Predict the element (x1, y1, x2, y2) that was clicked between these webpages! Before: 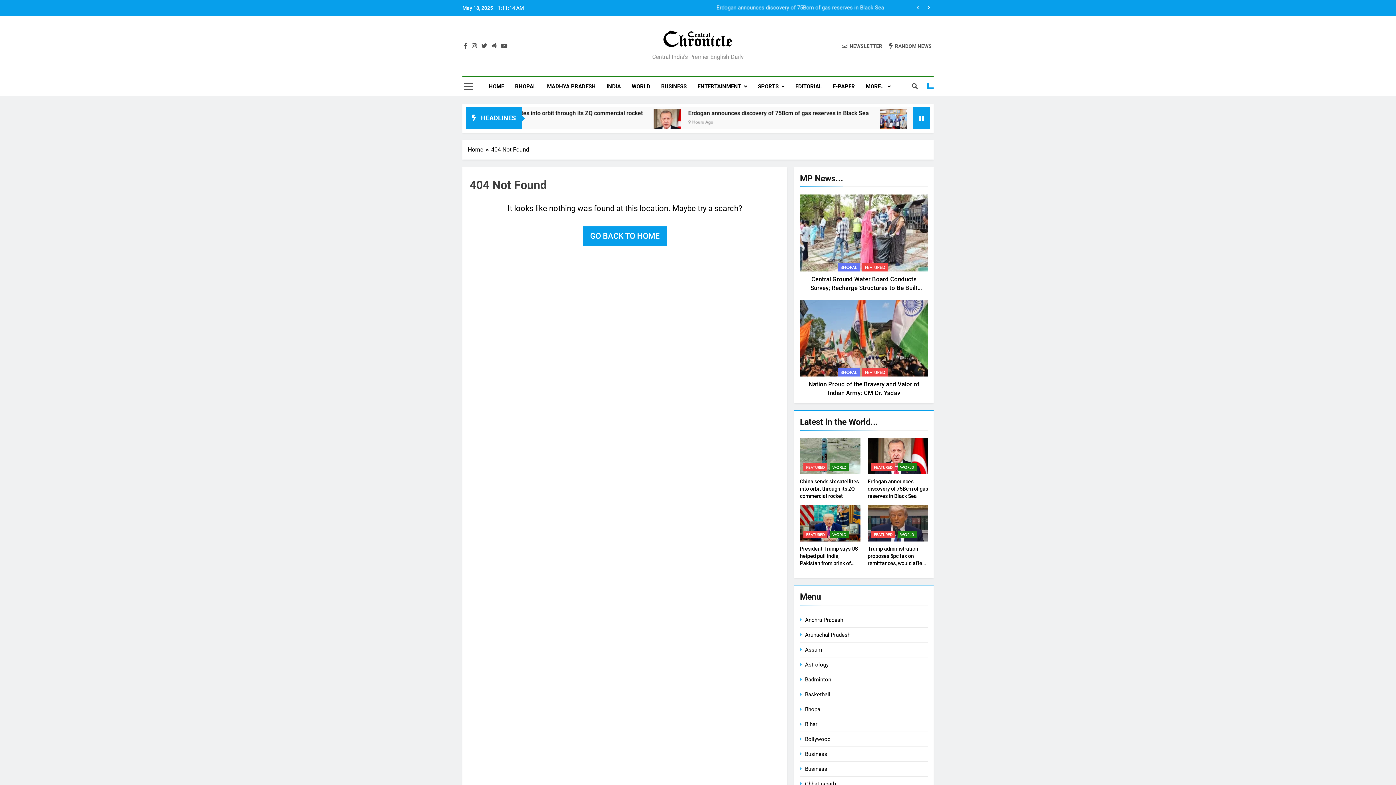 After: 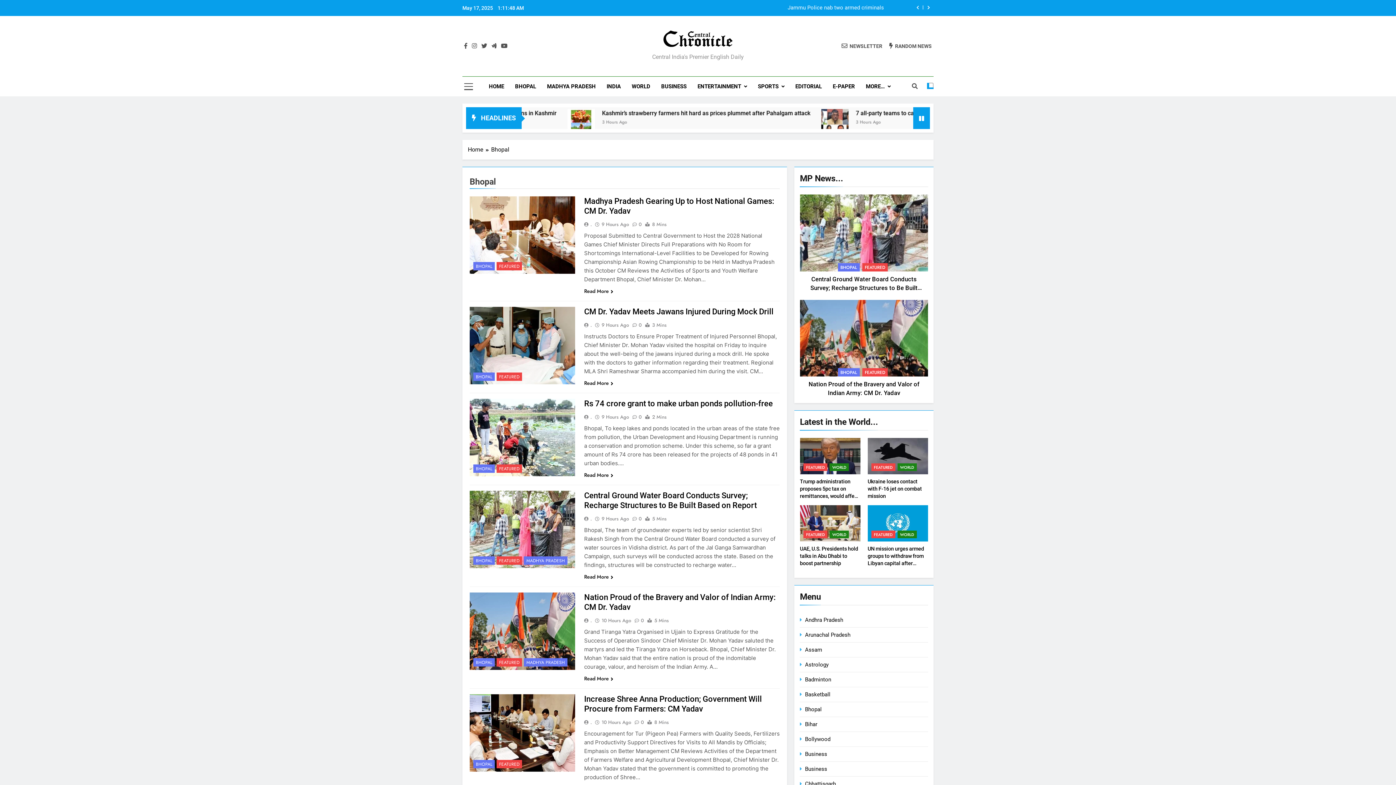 Action: label: BHOPAL bbox: (838, 368, 859, 376)